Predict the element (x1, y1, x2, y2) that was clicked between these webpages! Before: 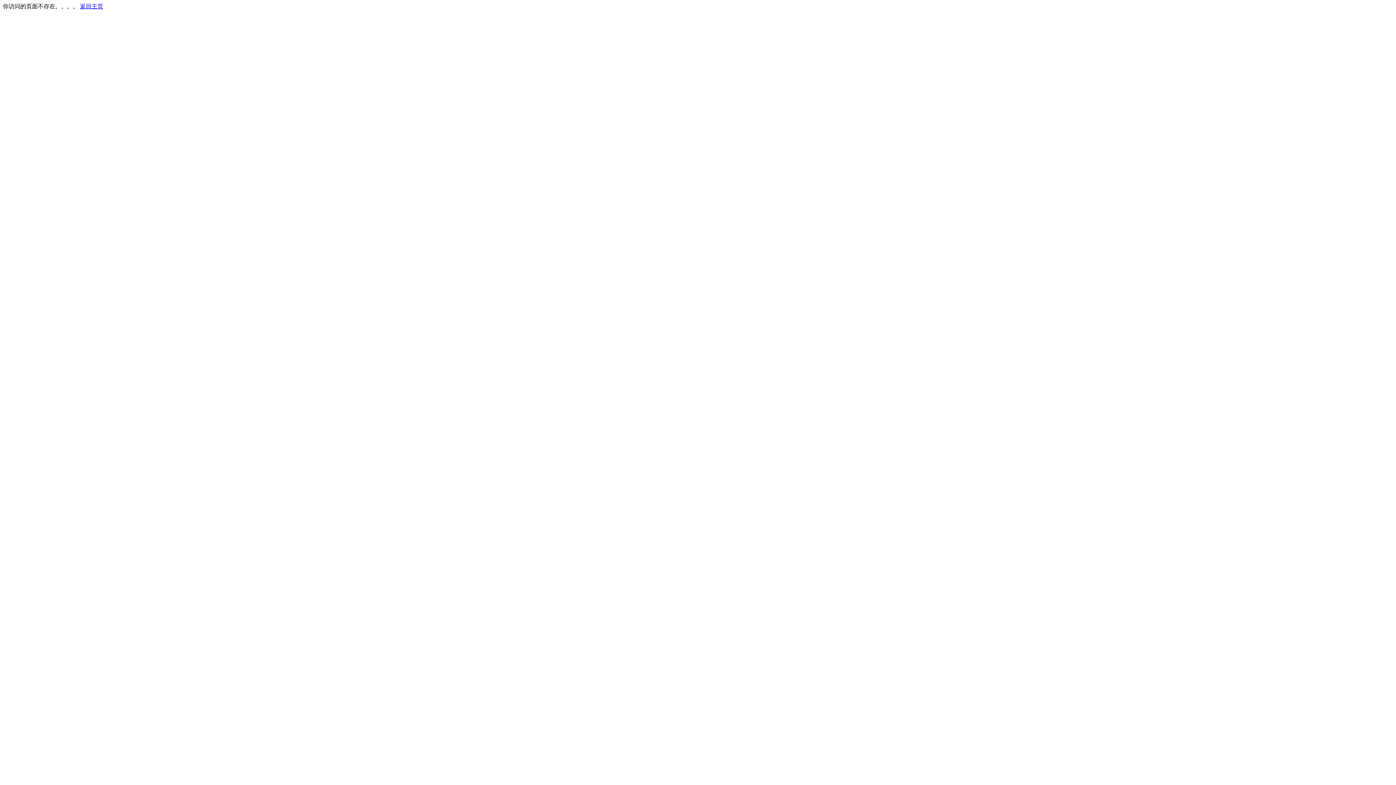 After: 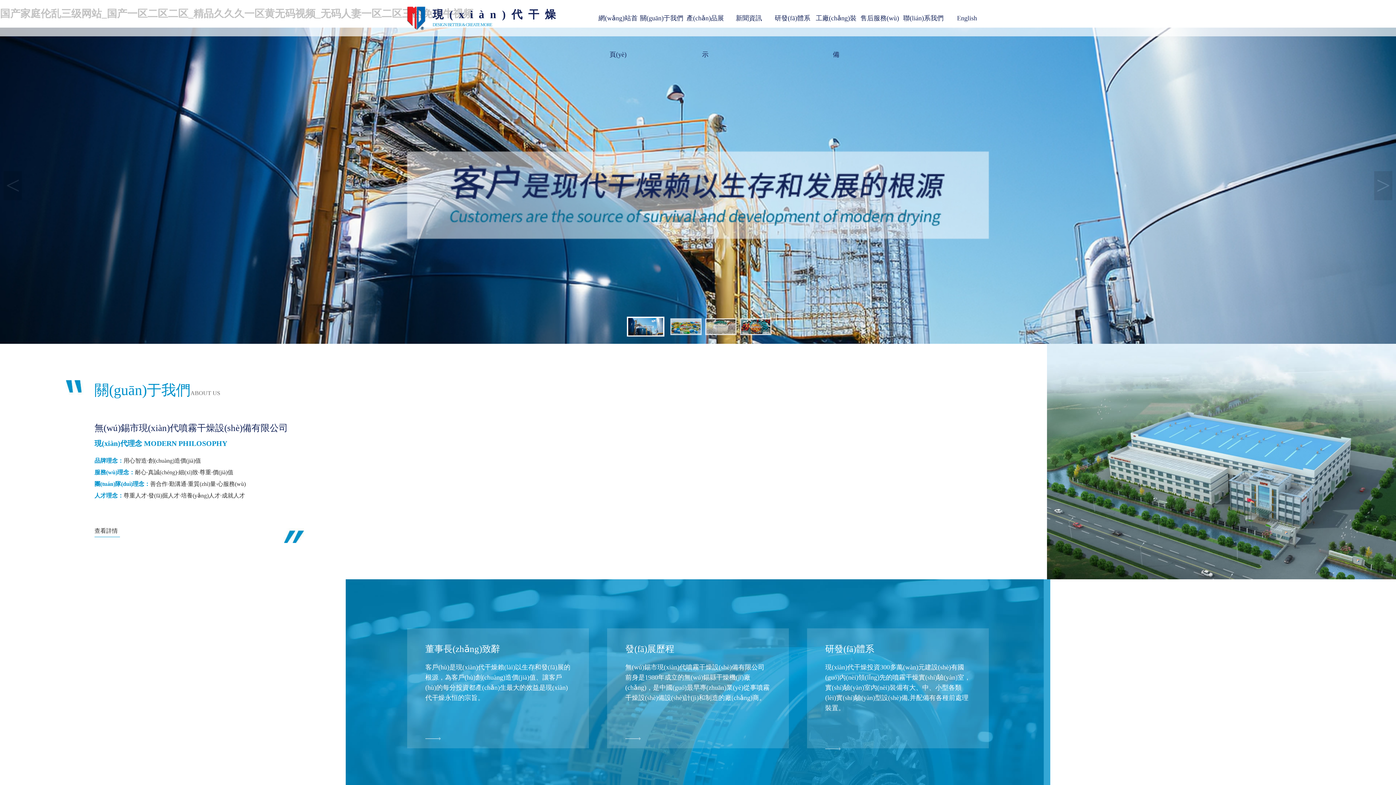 Action: bbox: (80, 3, 103, 9) label: 返回主页